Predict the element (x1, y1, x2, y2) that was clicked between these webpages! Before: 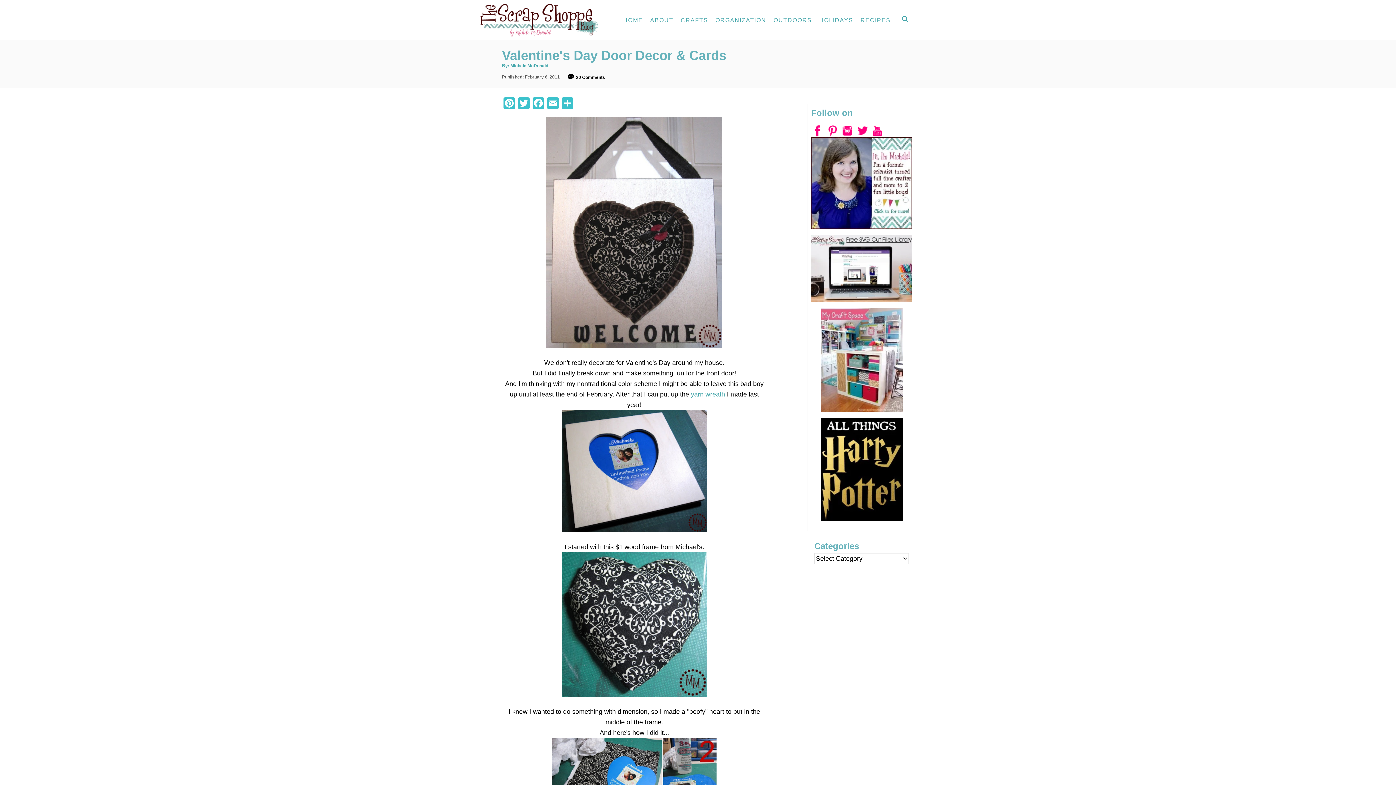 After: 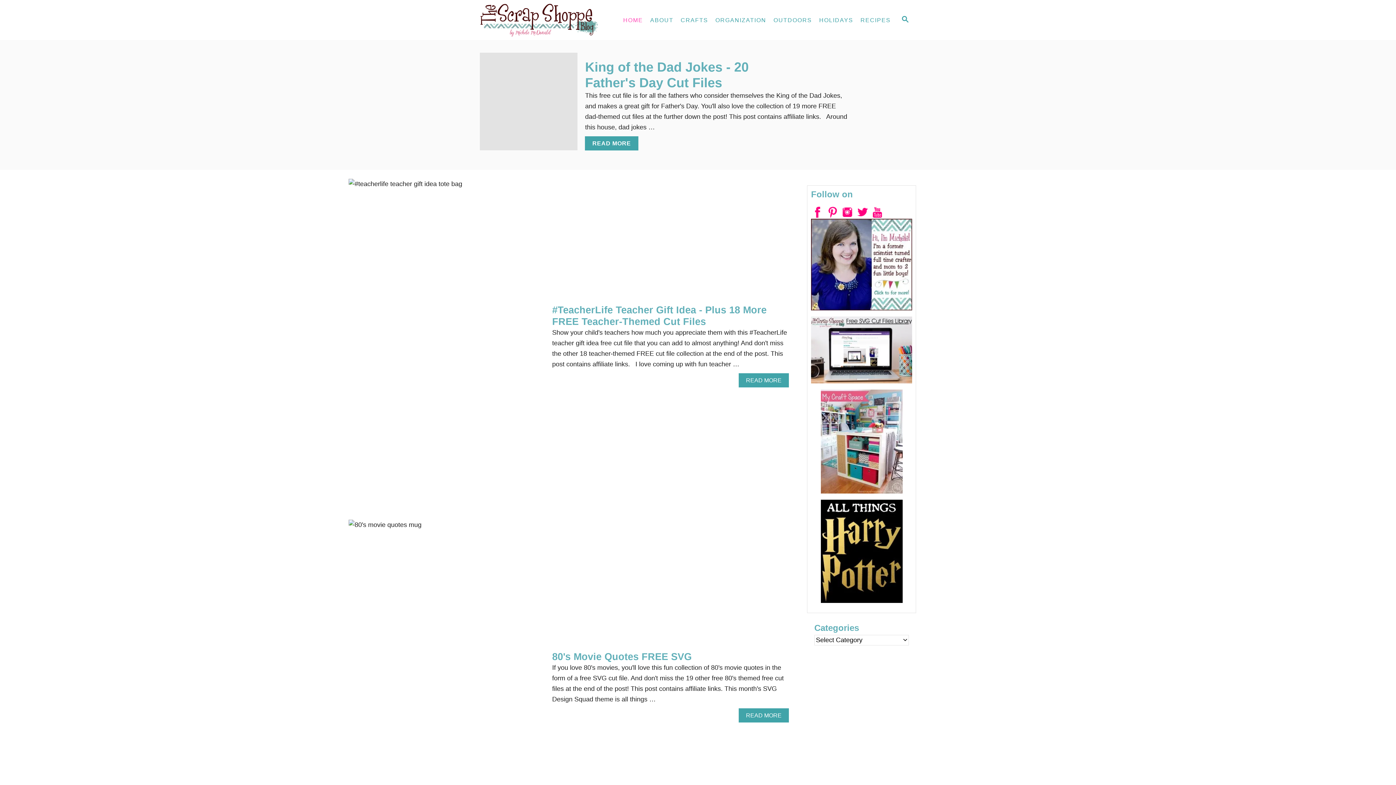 Action: label: HOME bbox: (619, 12, 646, 27)